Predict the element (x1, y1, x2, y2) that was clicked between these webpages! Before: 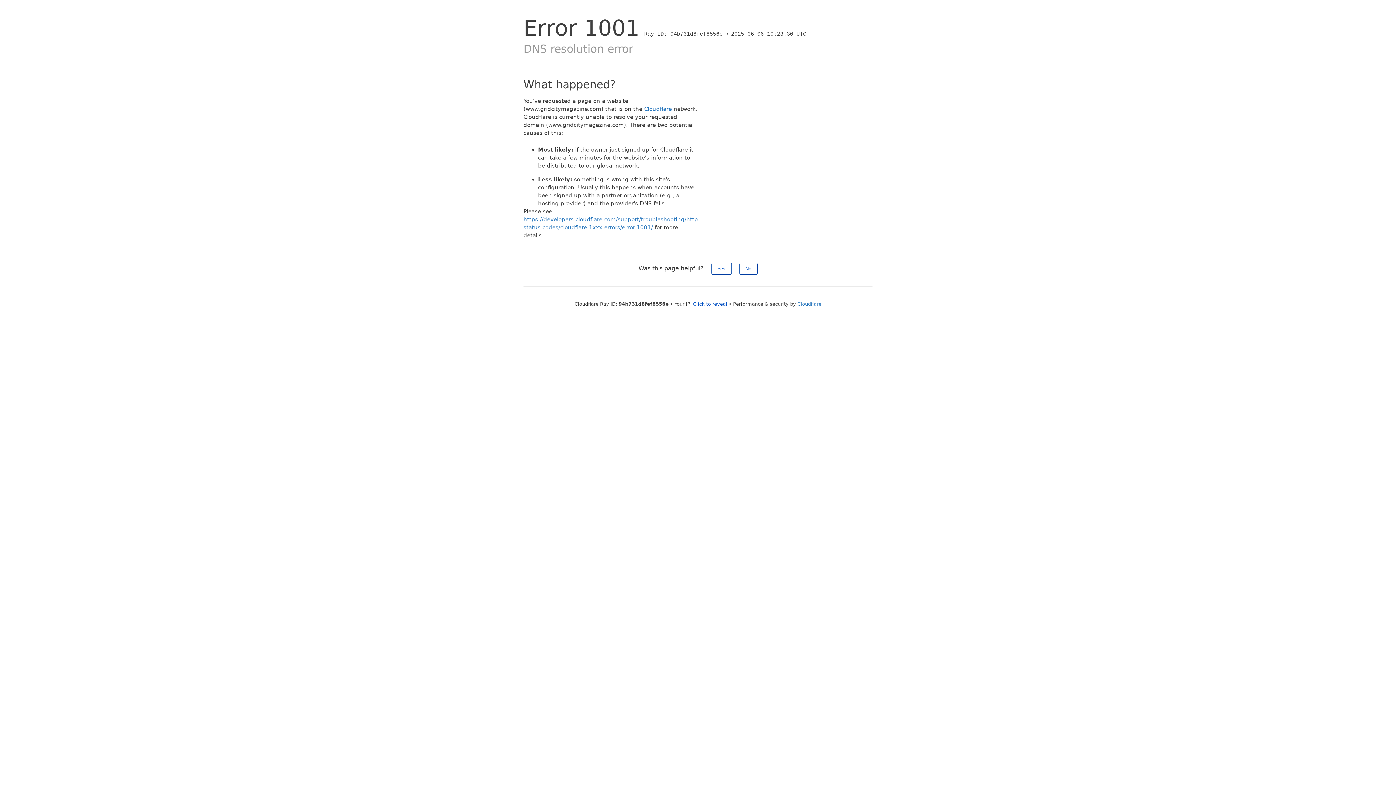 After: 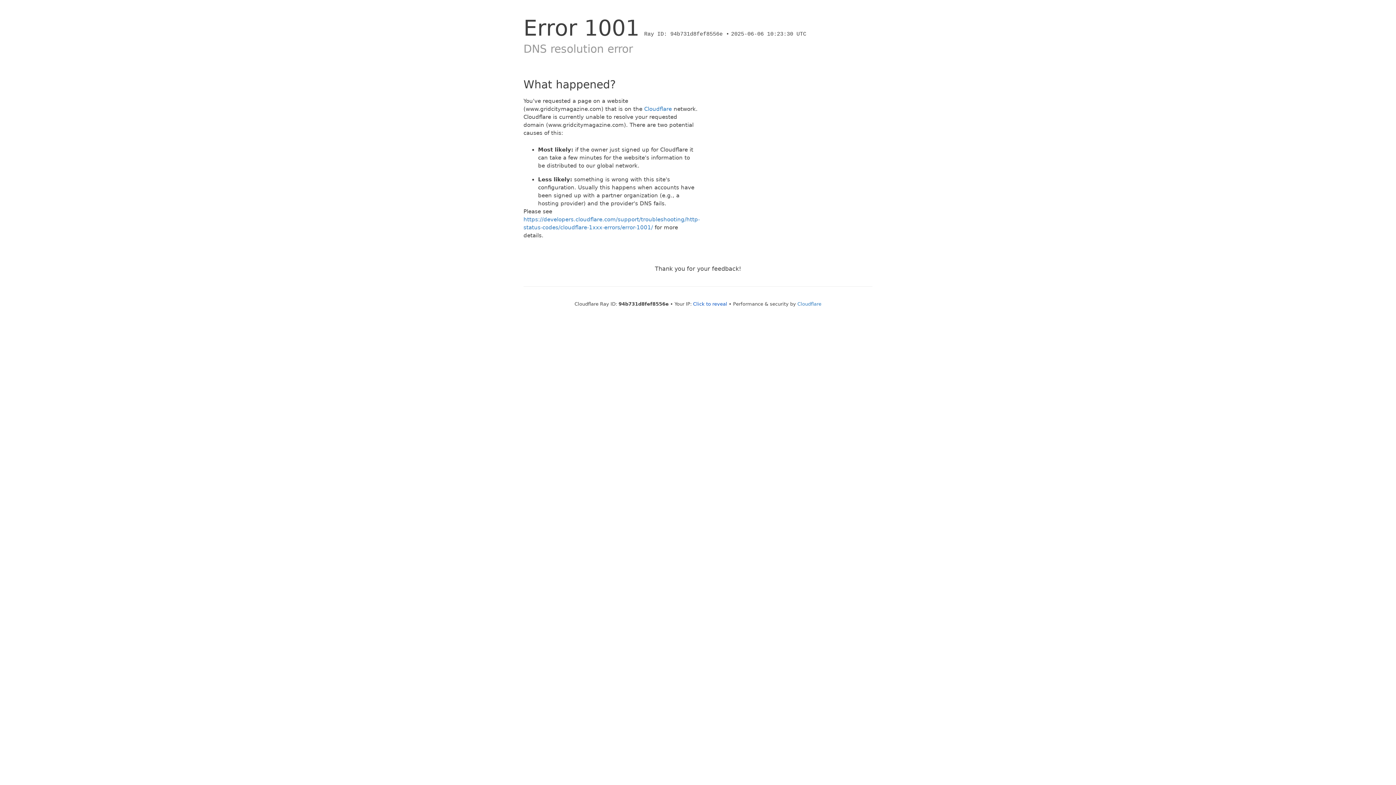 Action: label: No bbox: (739, 262, 757, 274)